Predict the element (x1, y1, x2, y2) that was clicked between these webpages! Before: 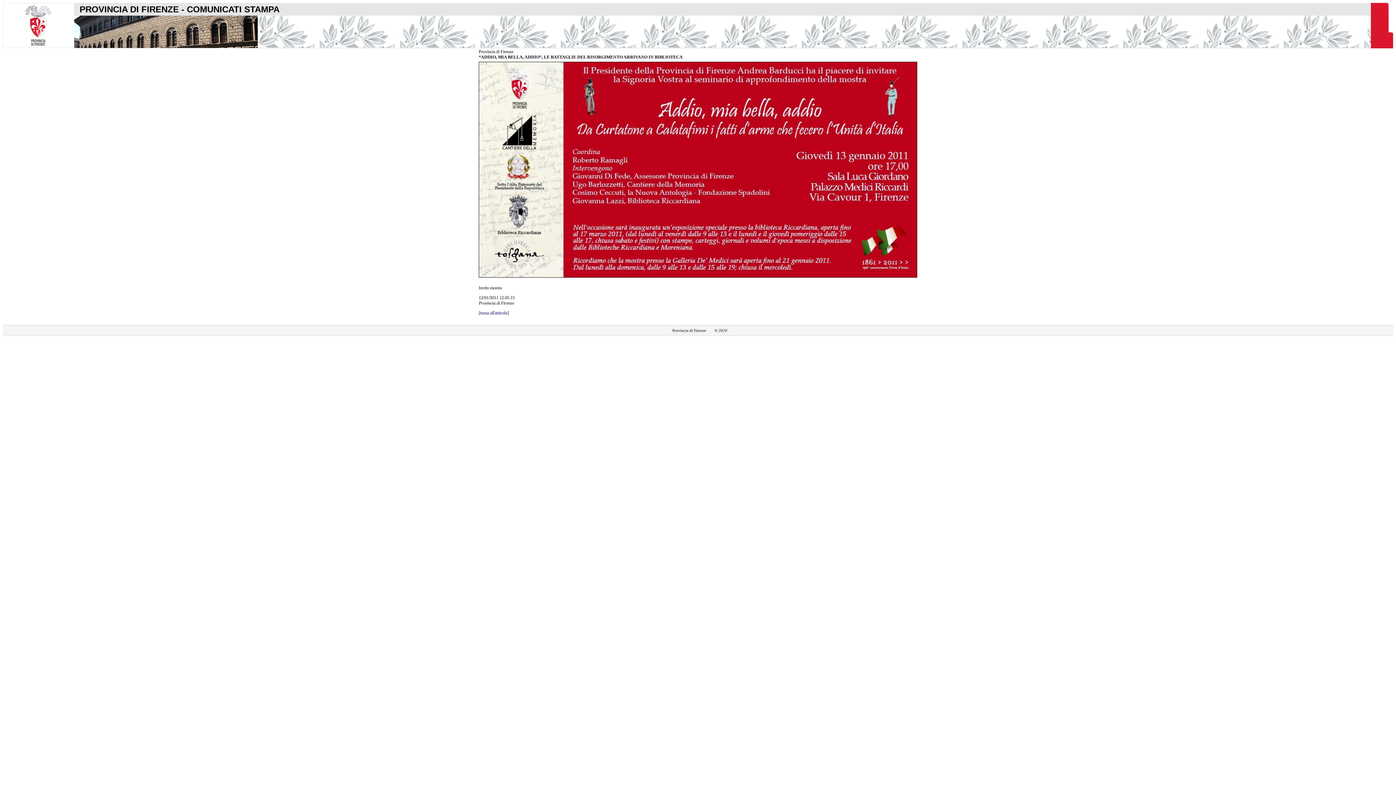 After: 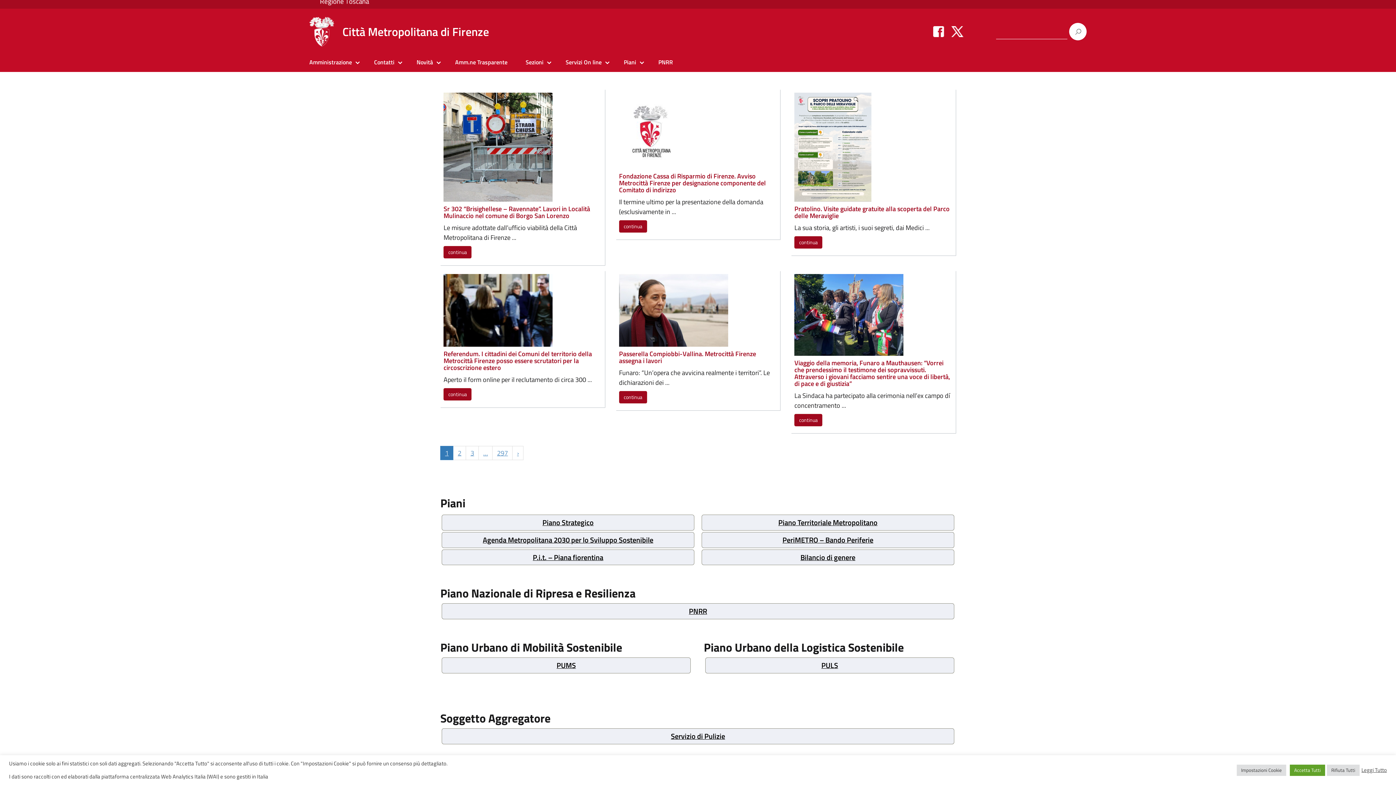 Action: bbox: (2, 2, 74, 48)